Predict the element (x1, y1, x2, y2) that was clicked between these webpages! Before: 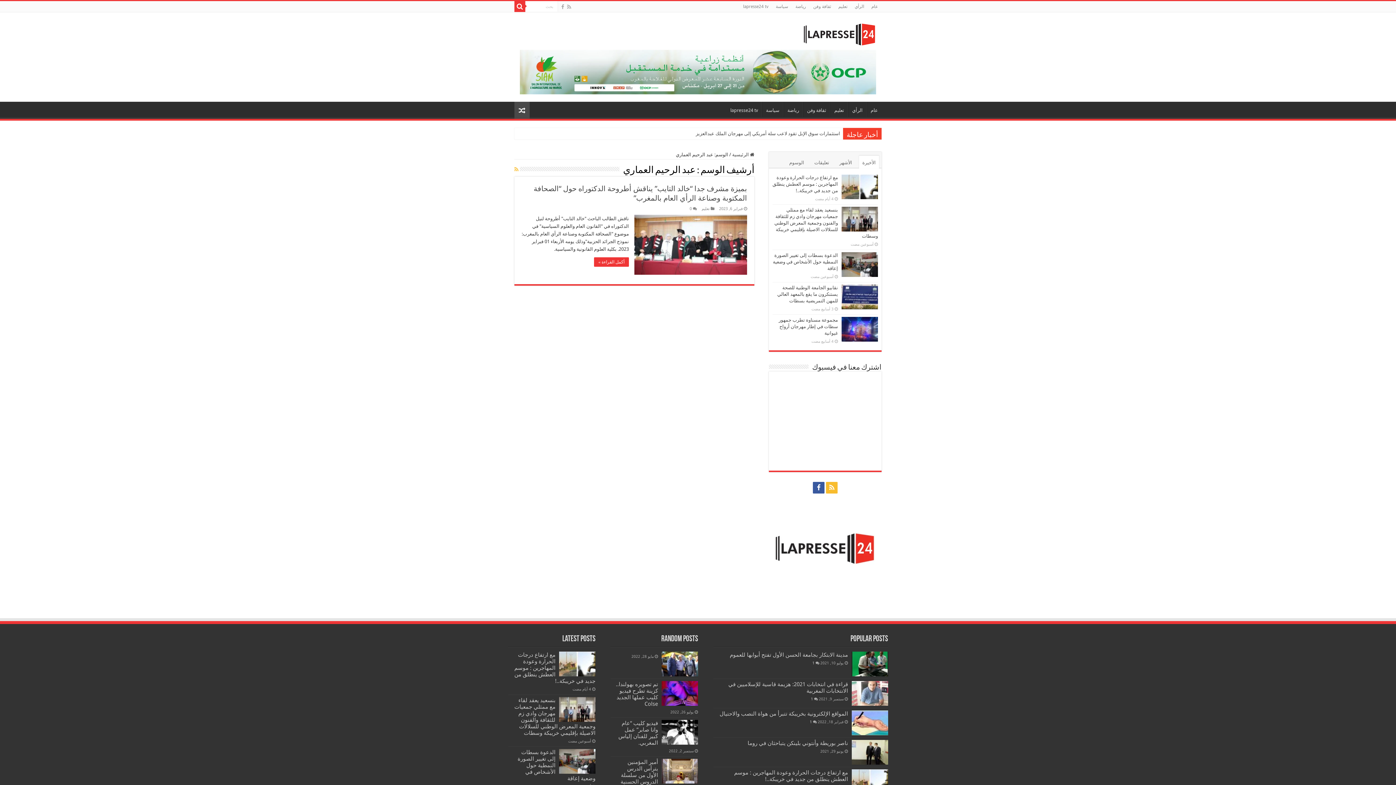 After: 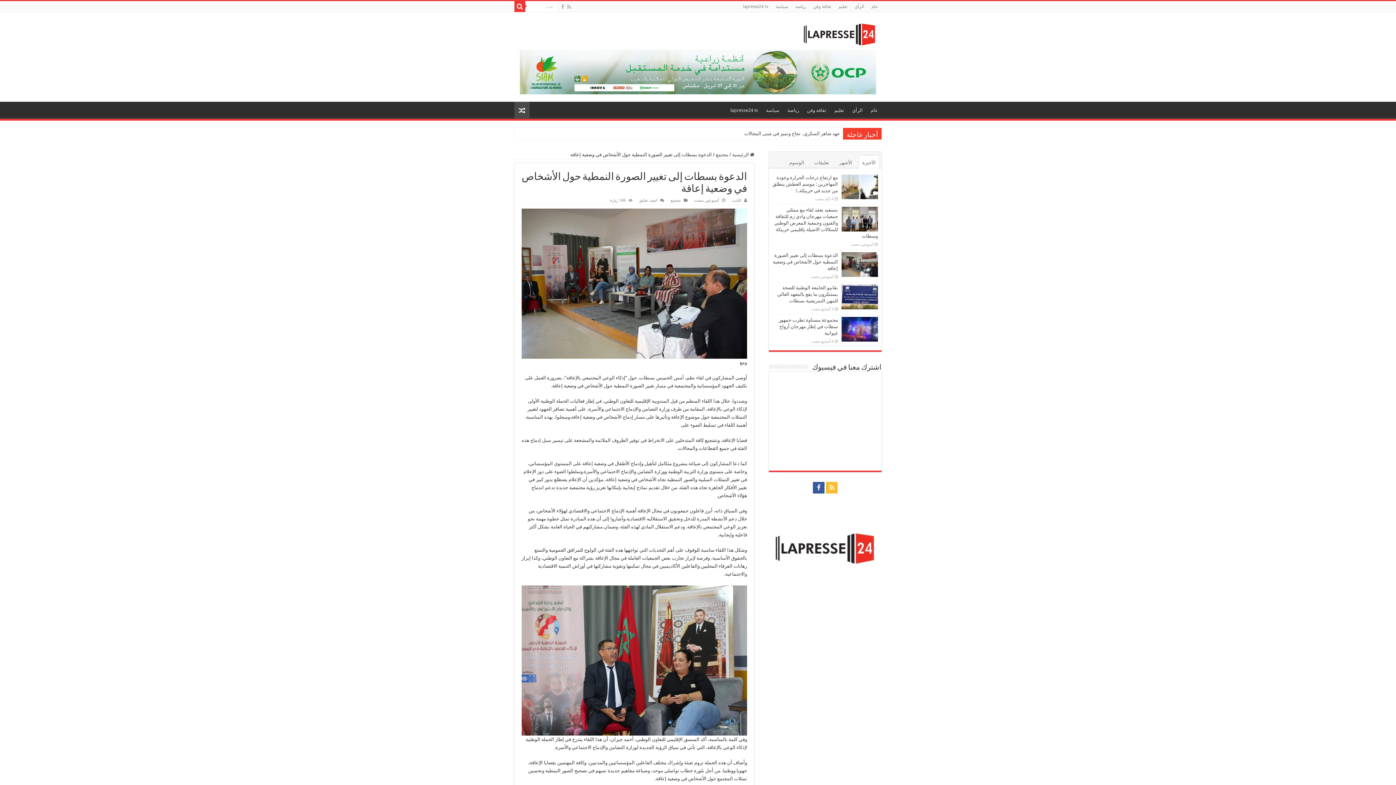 Action: bbox: (559, 749, 595, 774)